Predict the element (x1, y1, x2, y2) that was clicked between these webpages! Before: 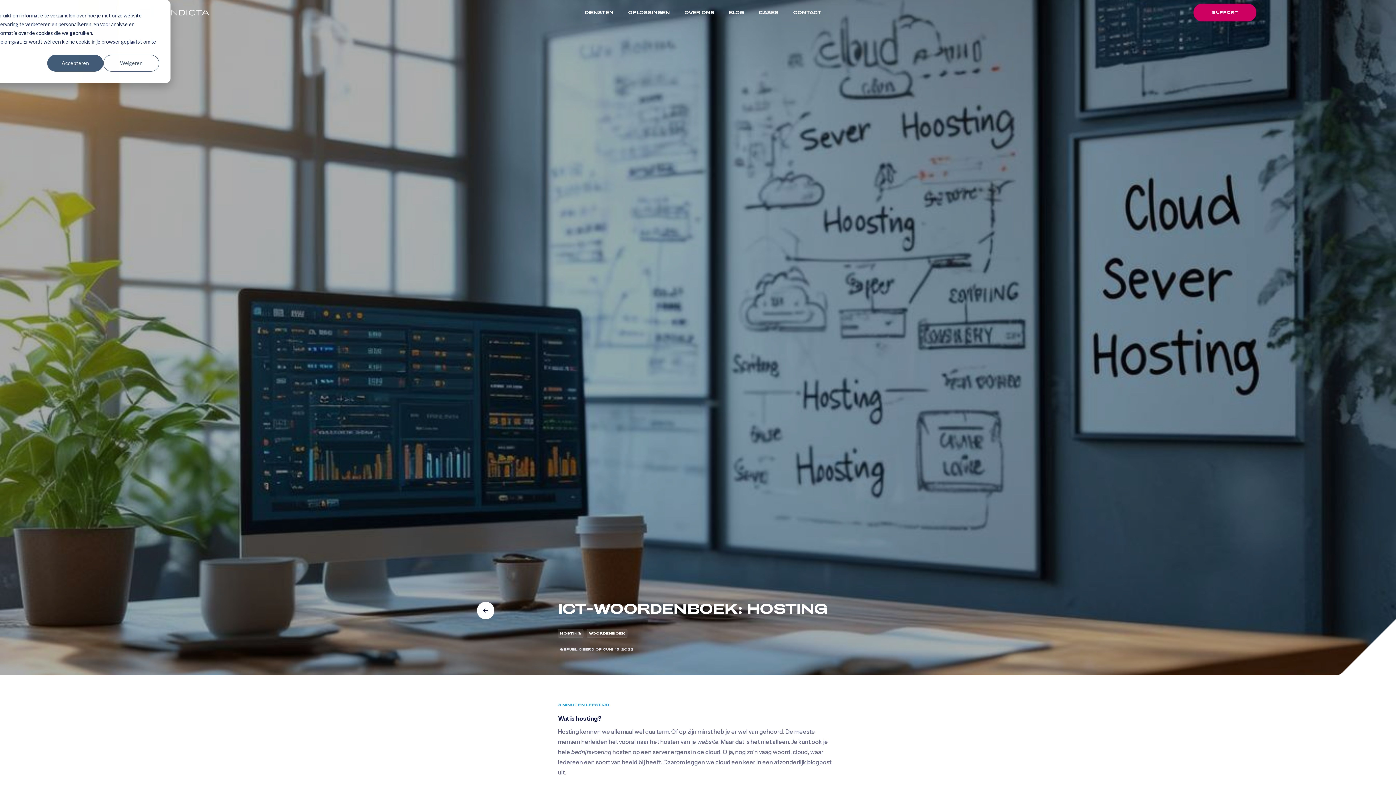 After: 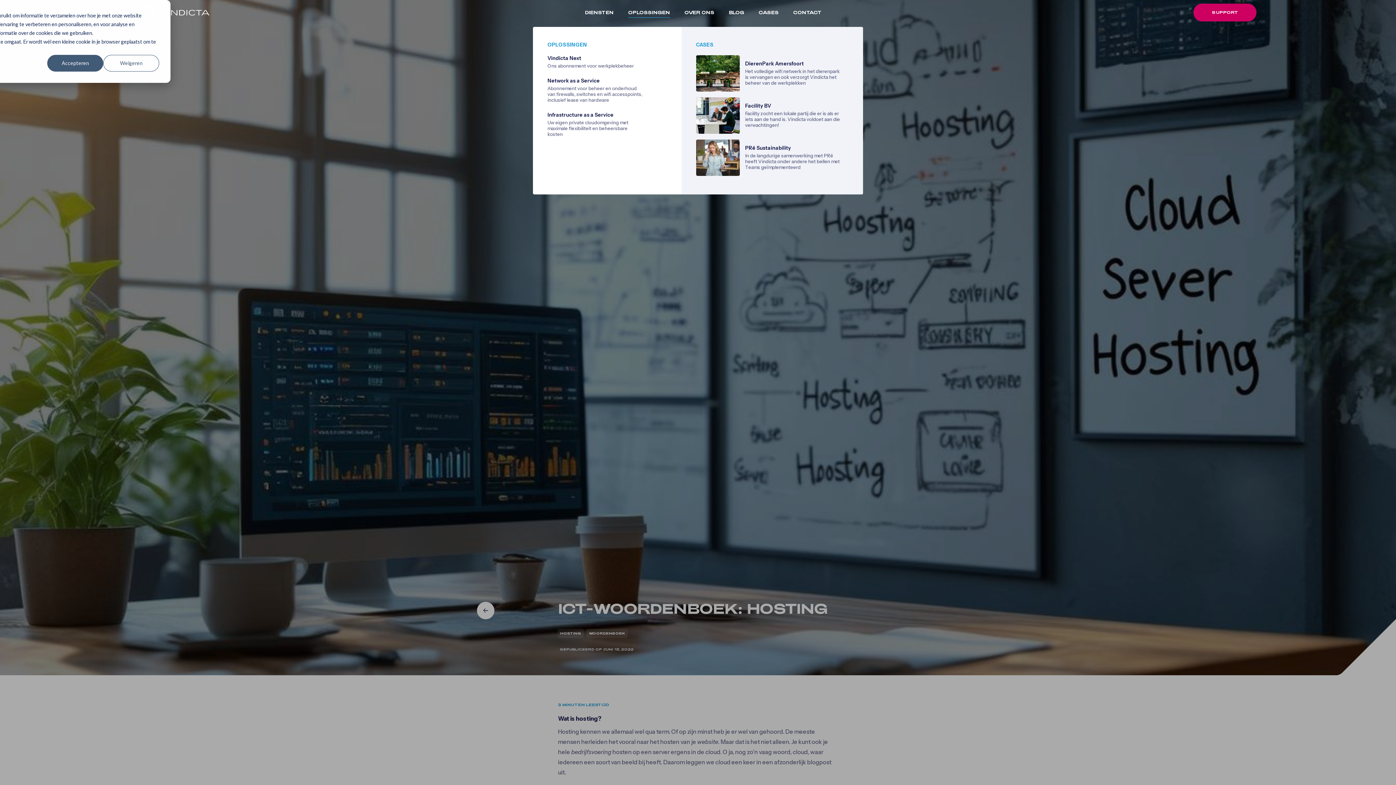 Action: bbox: (628, 7, 670, 17) label: OPLOSSINGEN